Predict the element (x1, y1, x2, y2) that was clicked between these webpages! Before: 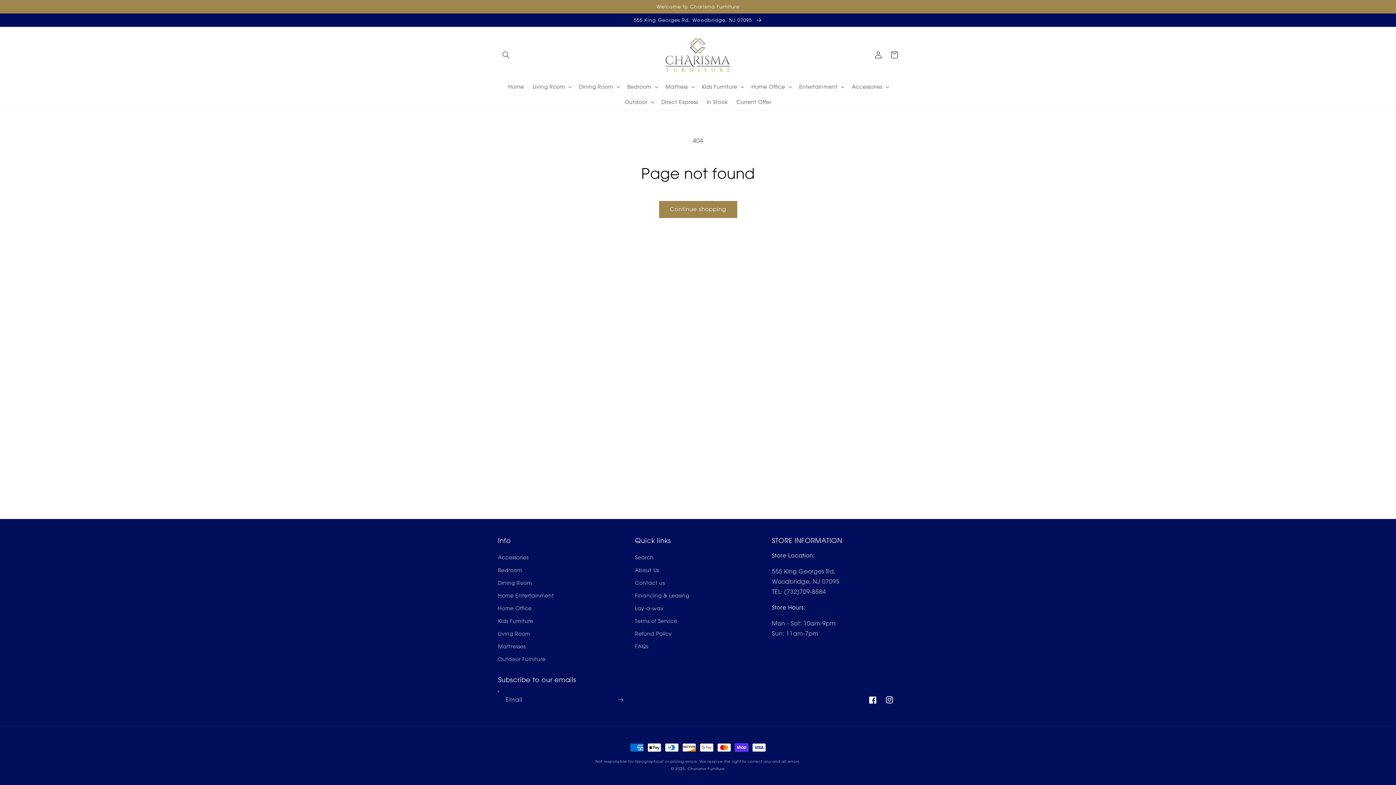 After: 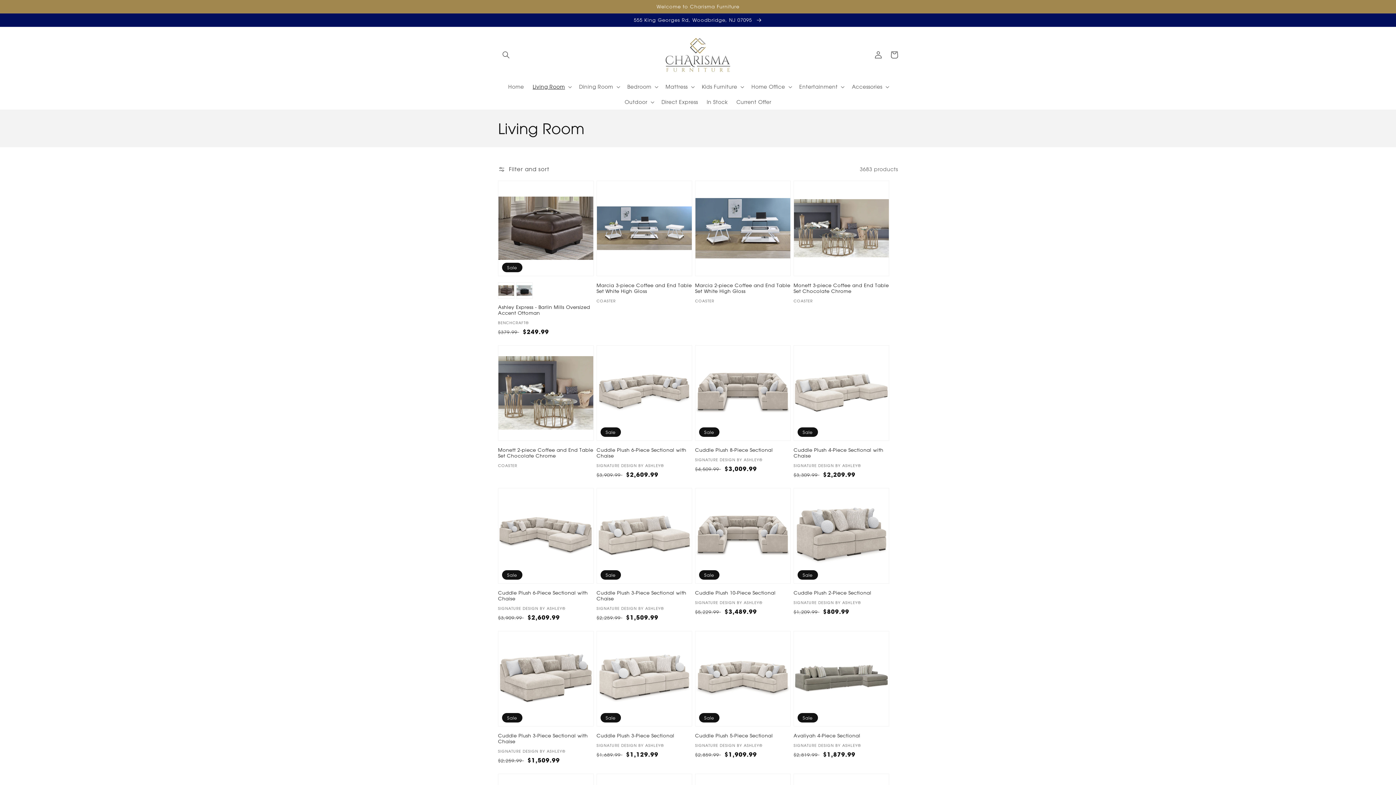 Action: bbox: (498, 627, 530, 640) label: Living Room